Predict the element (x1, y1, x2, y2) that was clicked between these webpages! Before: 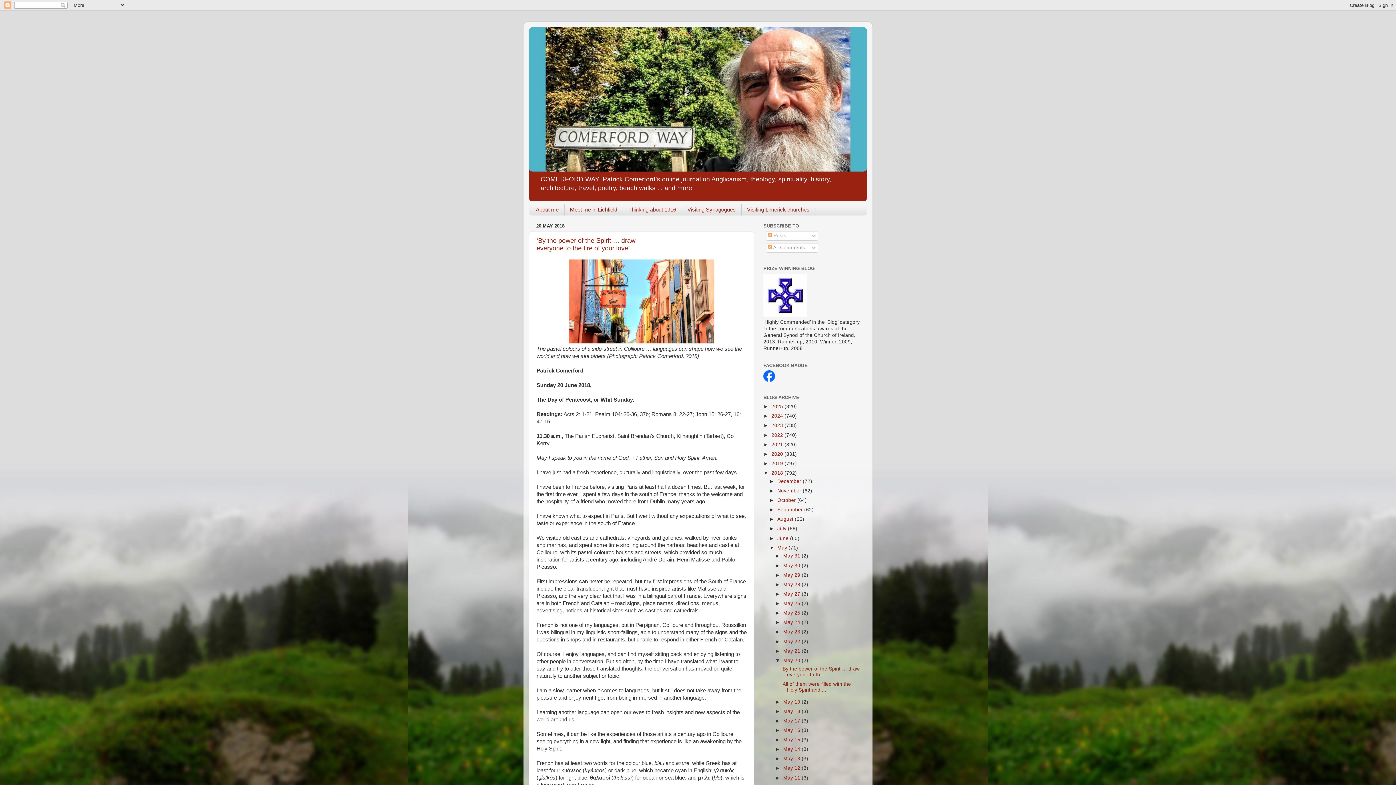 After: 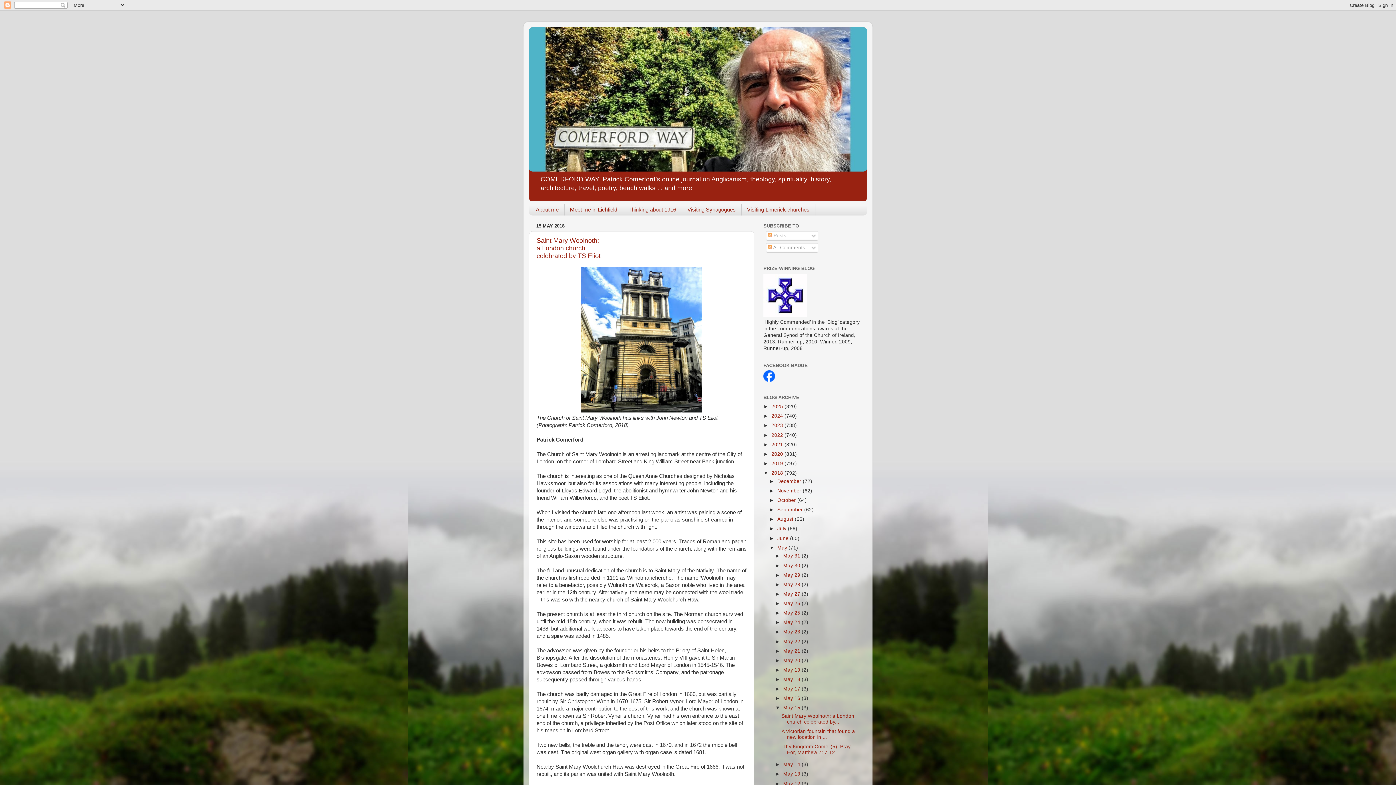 Action: label: May 15  bbox: (783, 737, 801, 742)